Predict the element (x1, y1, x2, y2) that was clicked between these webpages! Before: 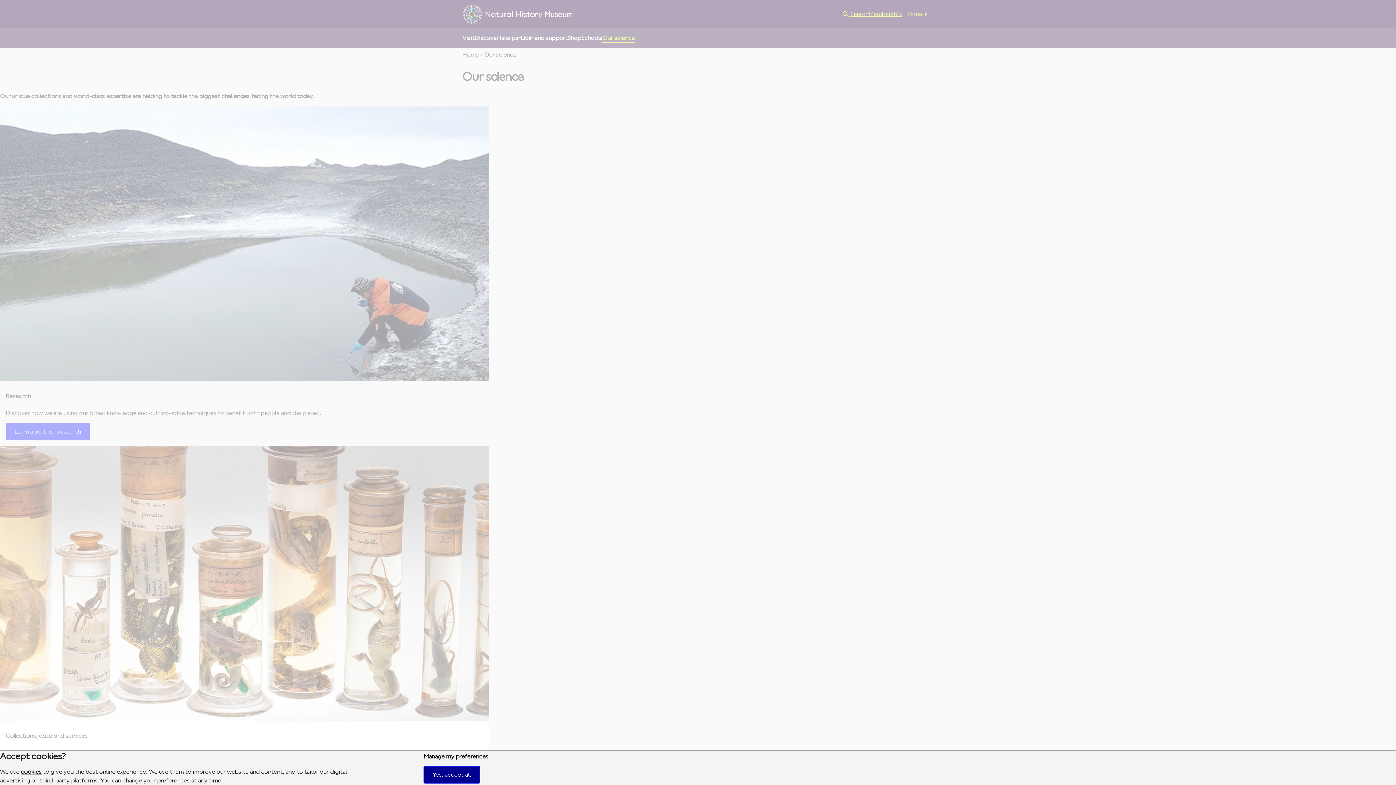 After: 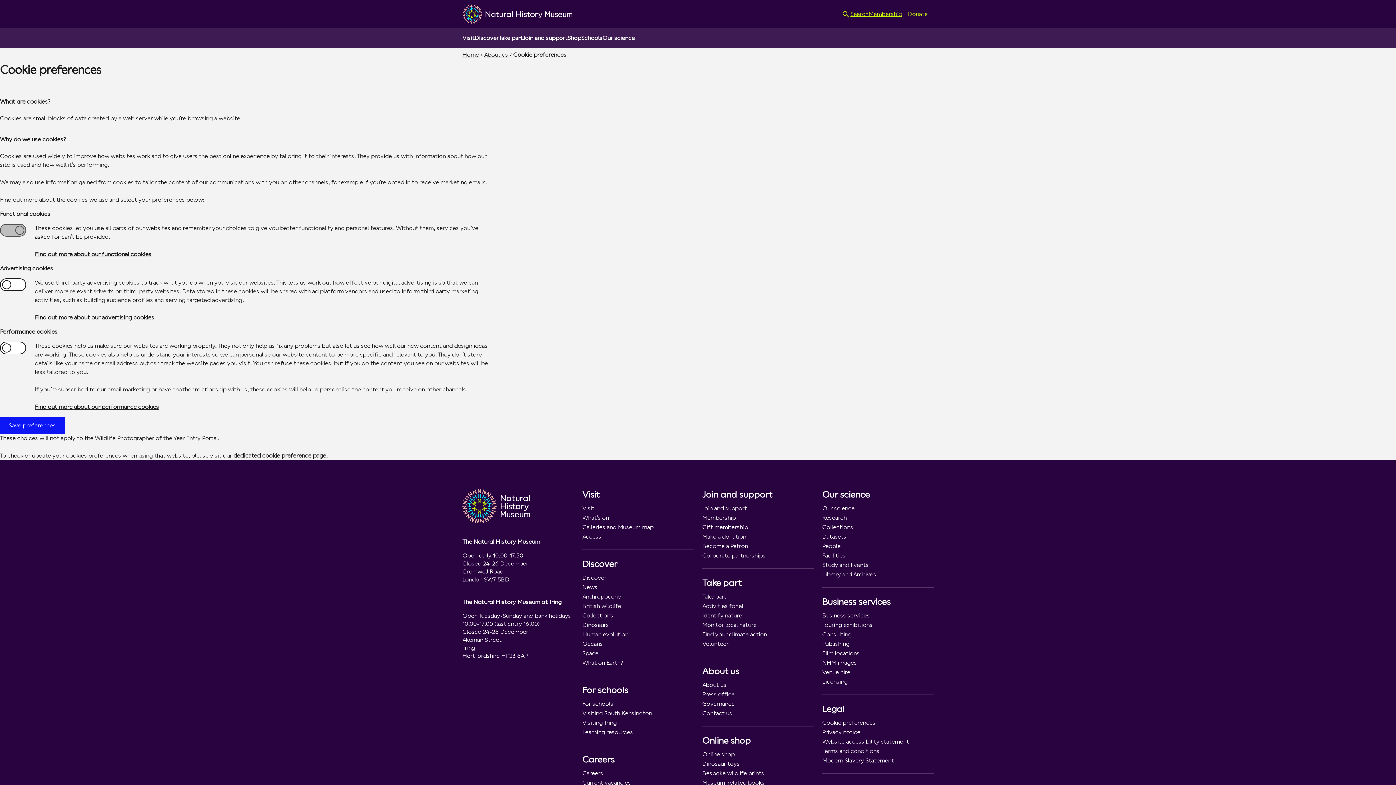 Action: bbox: (423, 753, 488, 760) label: Manage my preferences